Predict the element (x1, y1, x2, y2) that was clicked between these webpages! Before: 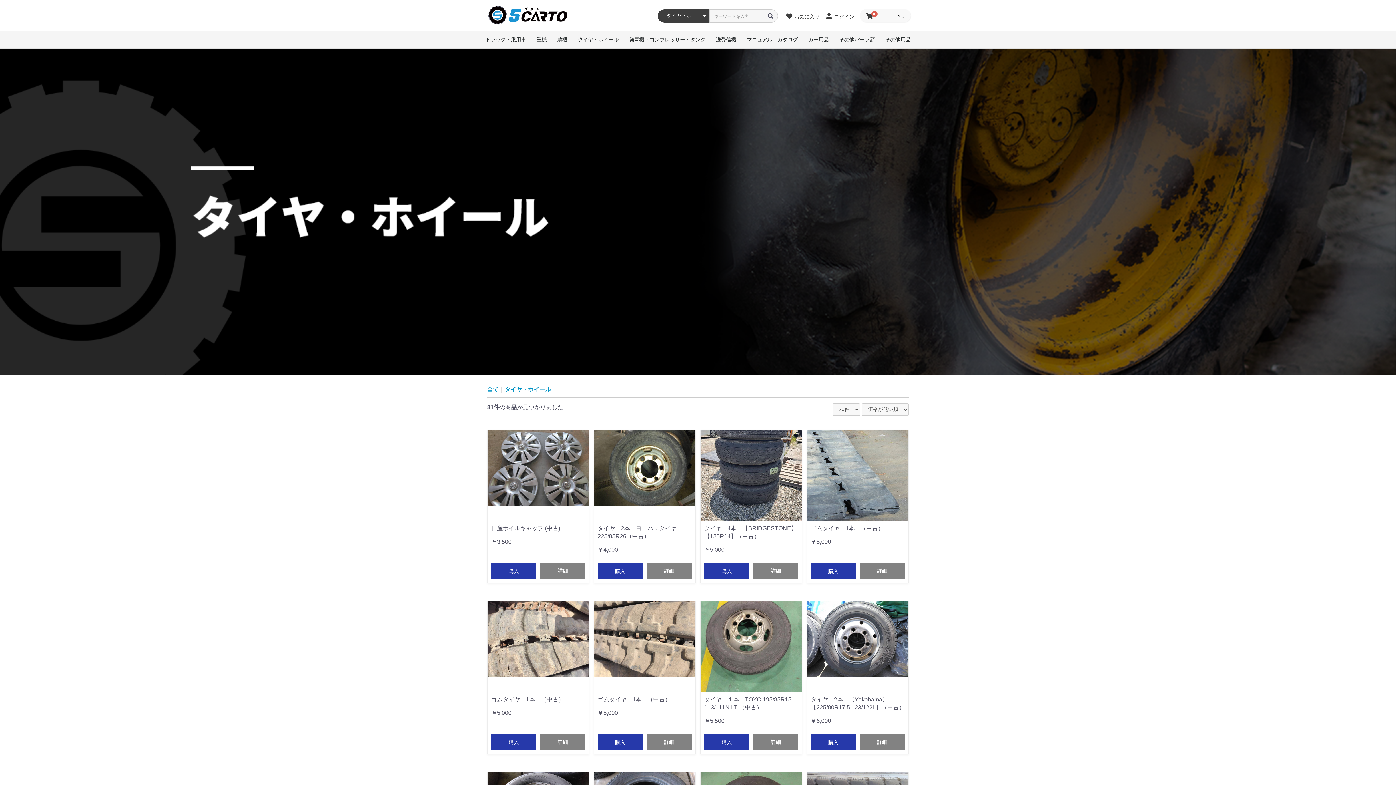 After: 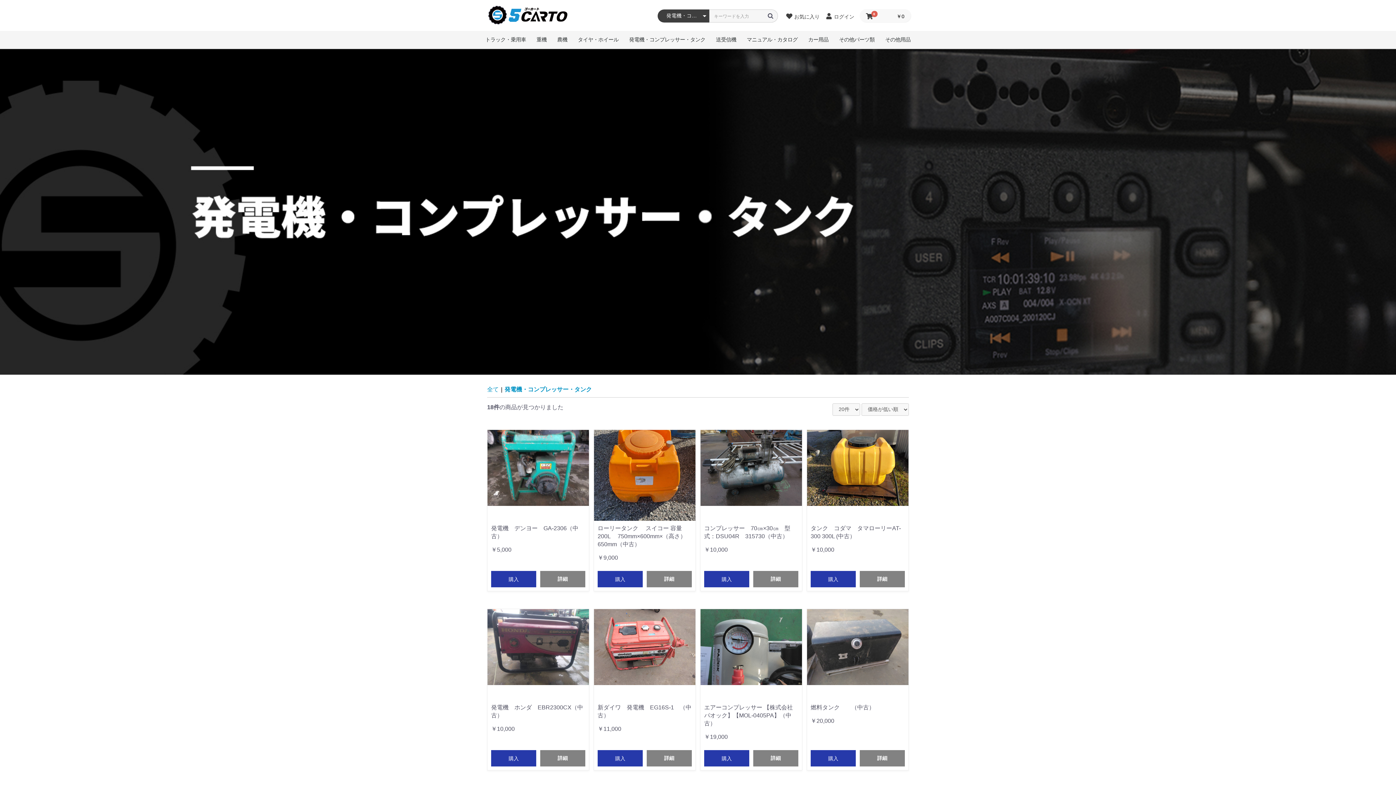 Action: bbox: (625, 30, 709, 48) label: 発電機・コンプレッサー・タンク